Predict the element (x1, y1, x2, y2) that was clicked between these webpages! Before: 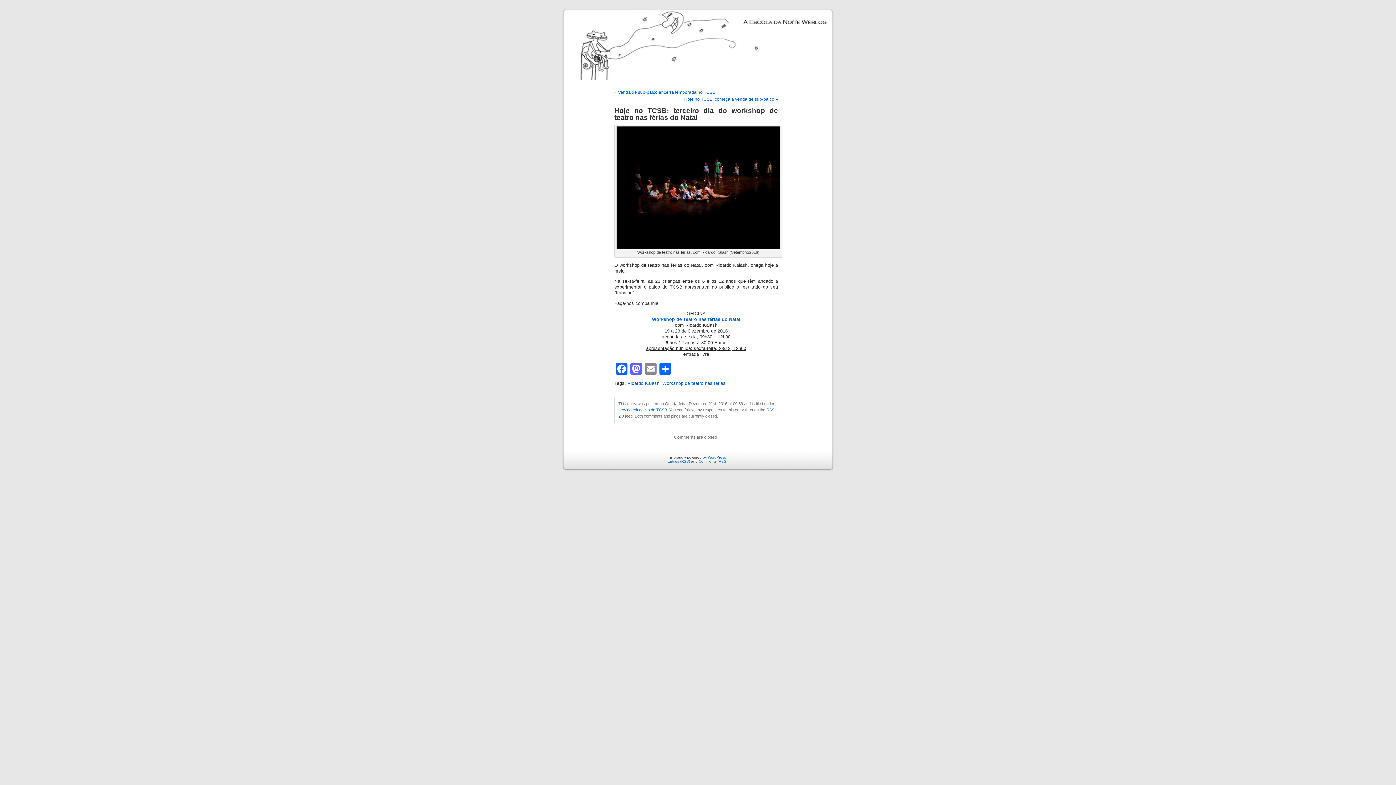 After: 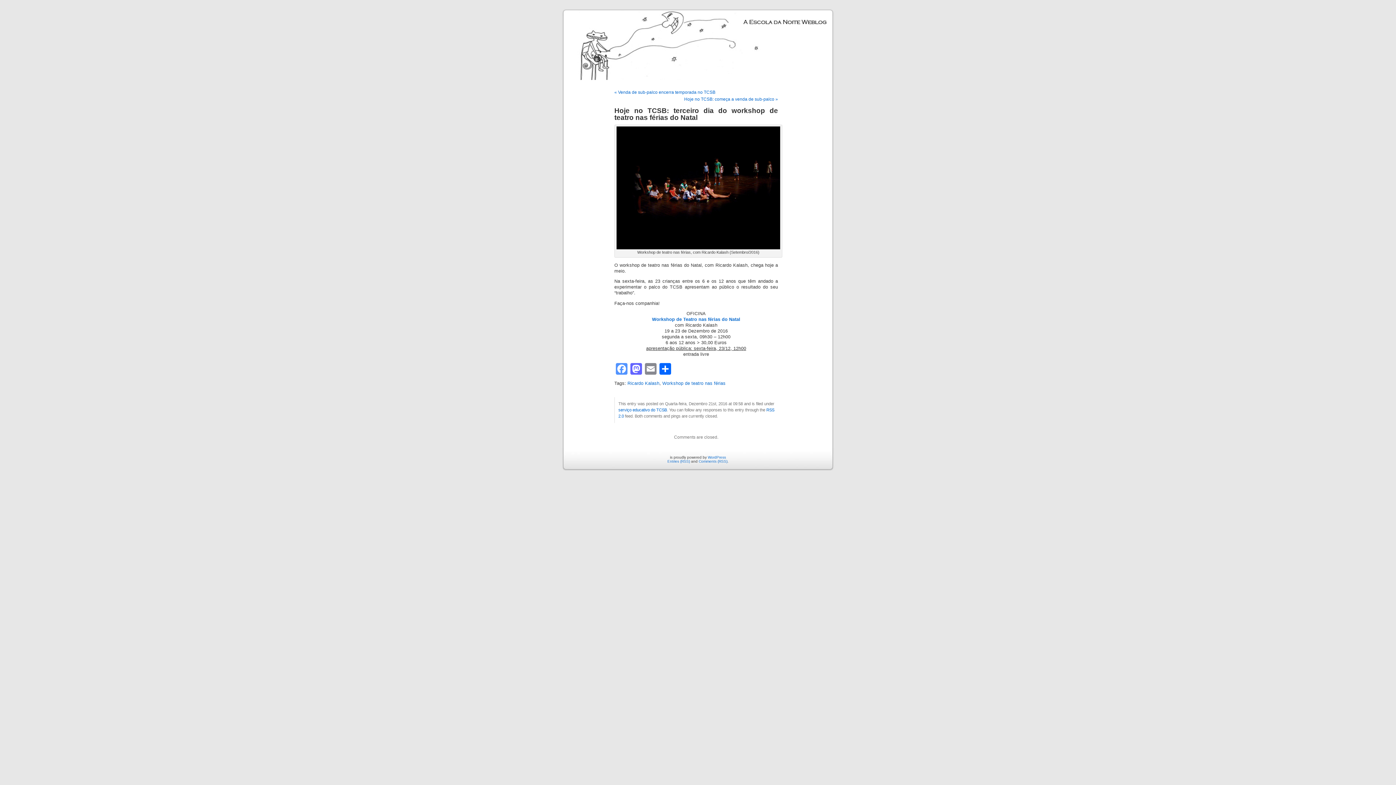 Action: bbox: (614, 363, 629, 375) label: Facebook